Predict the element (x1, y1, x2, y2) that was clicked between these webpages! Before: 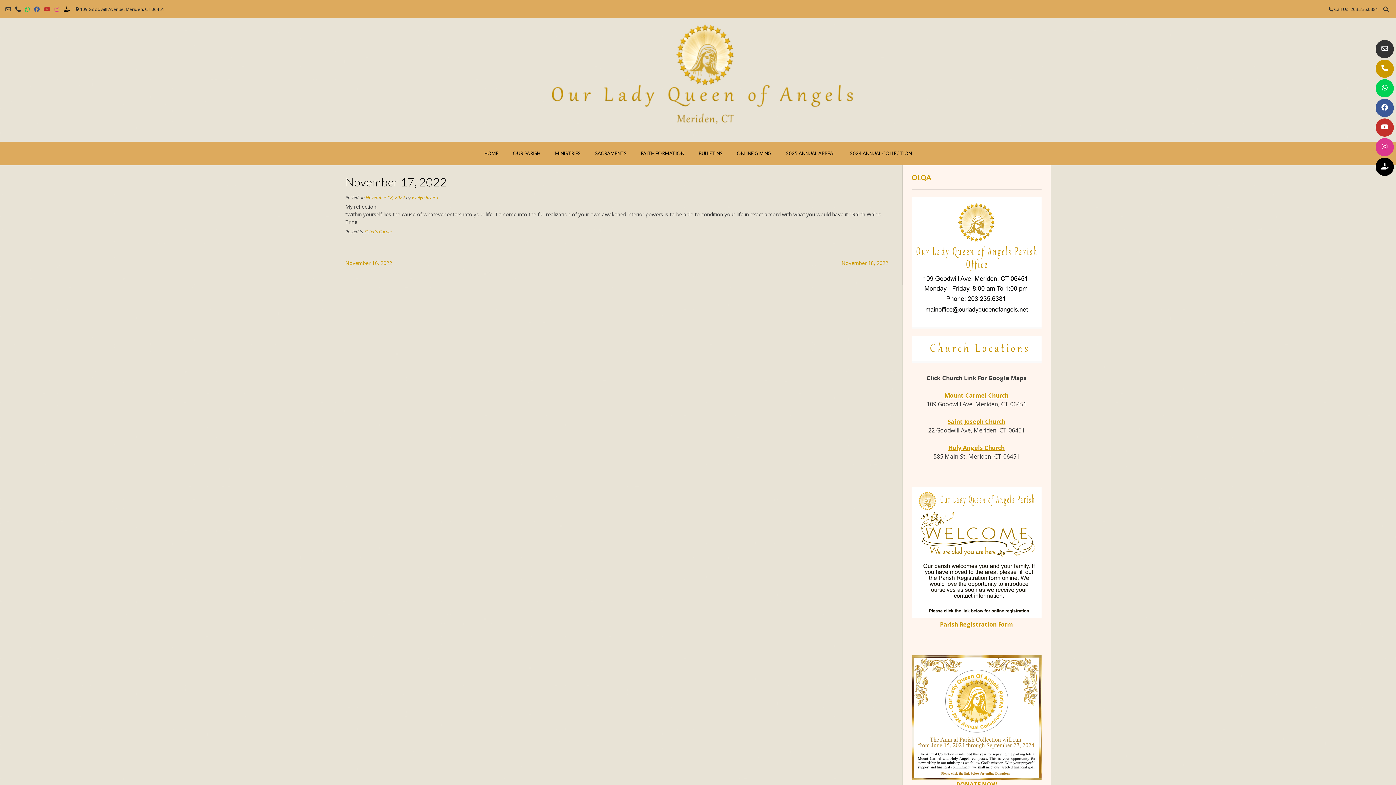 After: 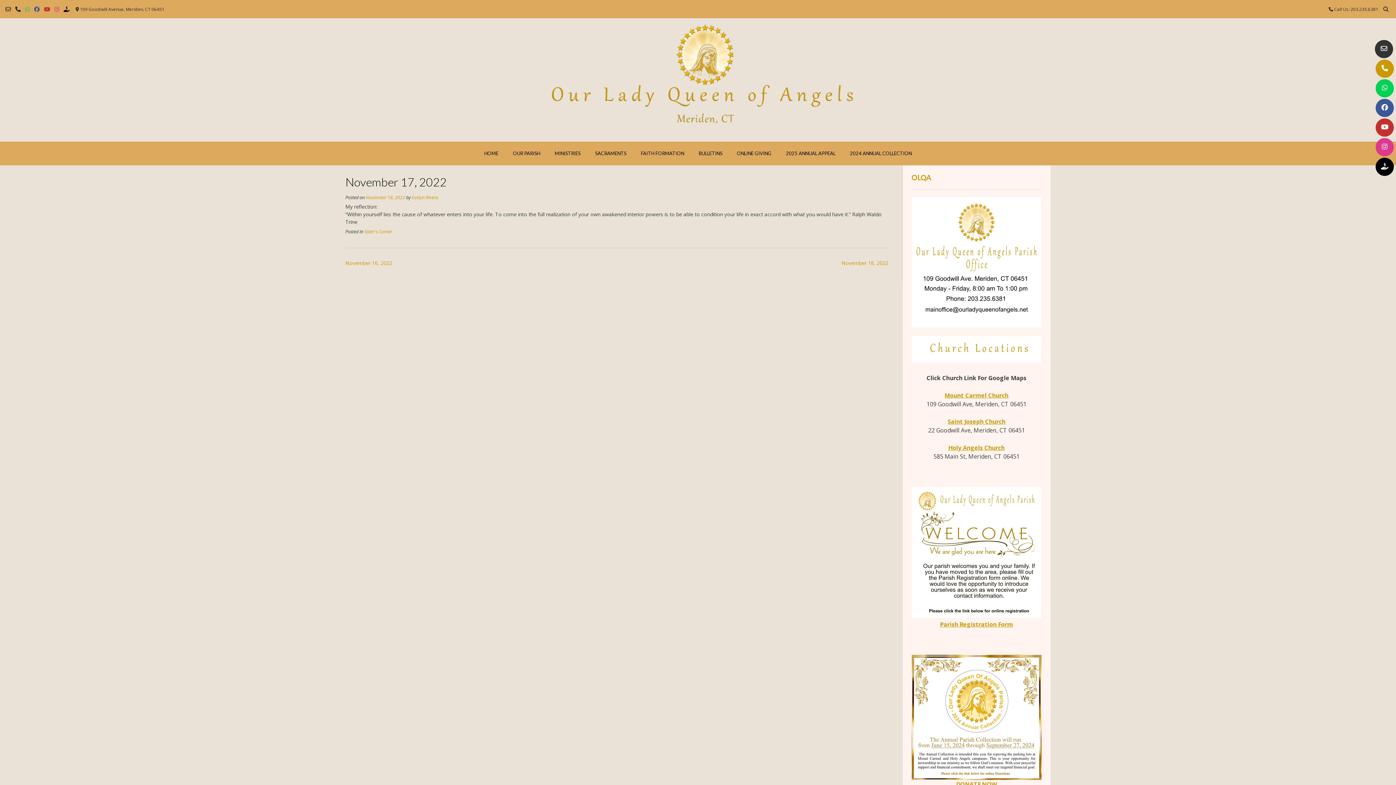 Action: bbox: (1376, 40, 1394, 58)